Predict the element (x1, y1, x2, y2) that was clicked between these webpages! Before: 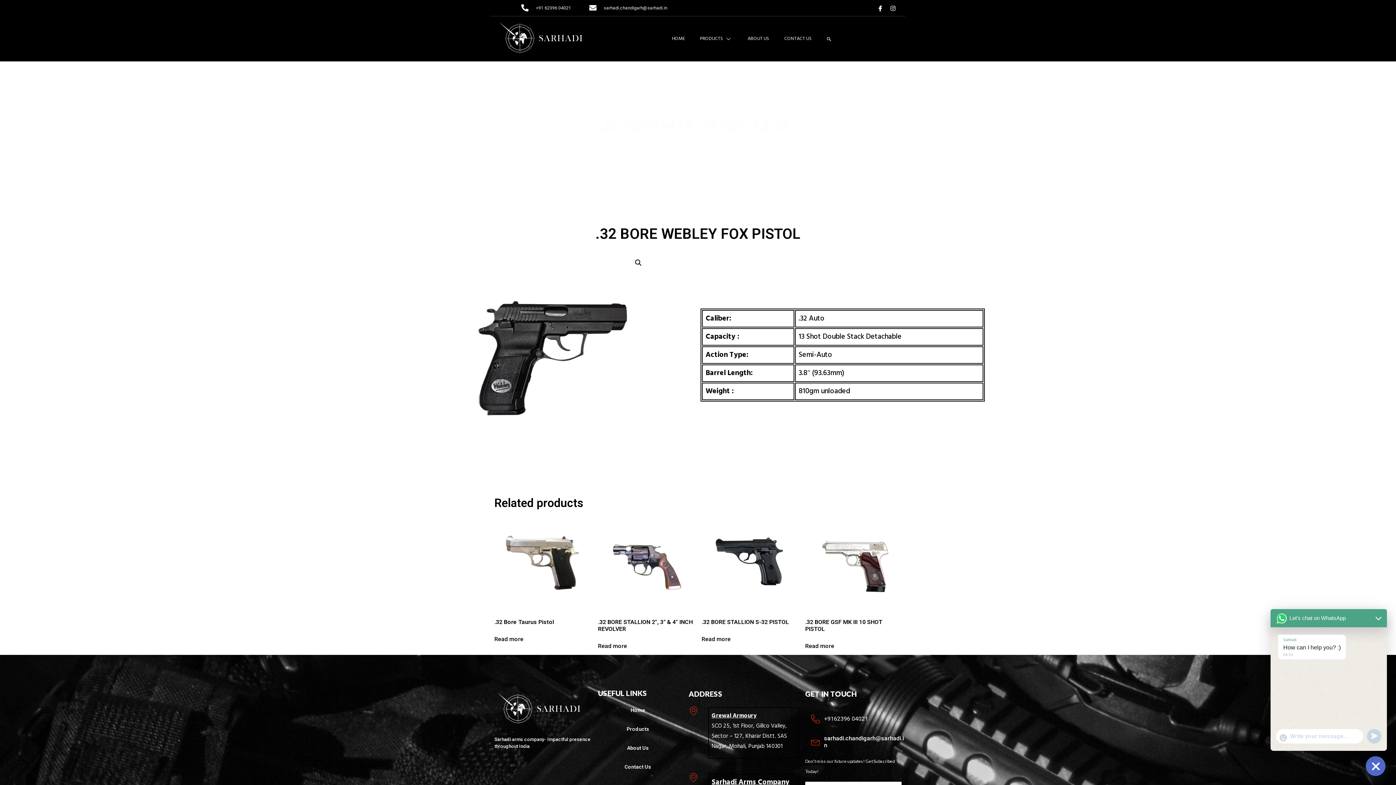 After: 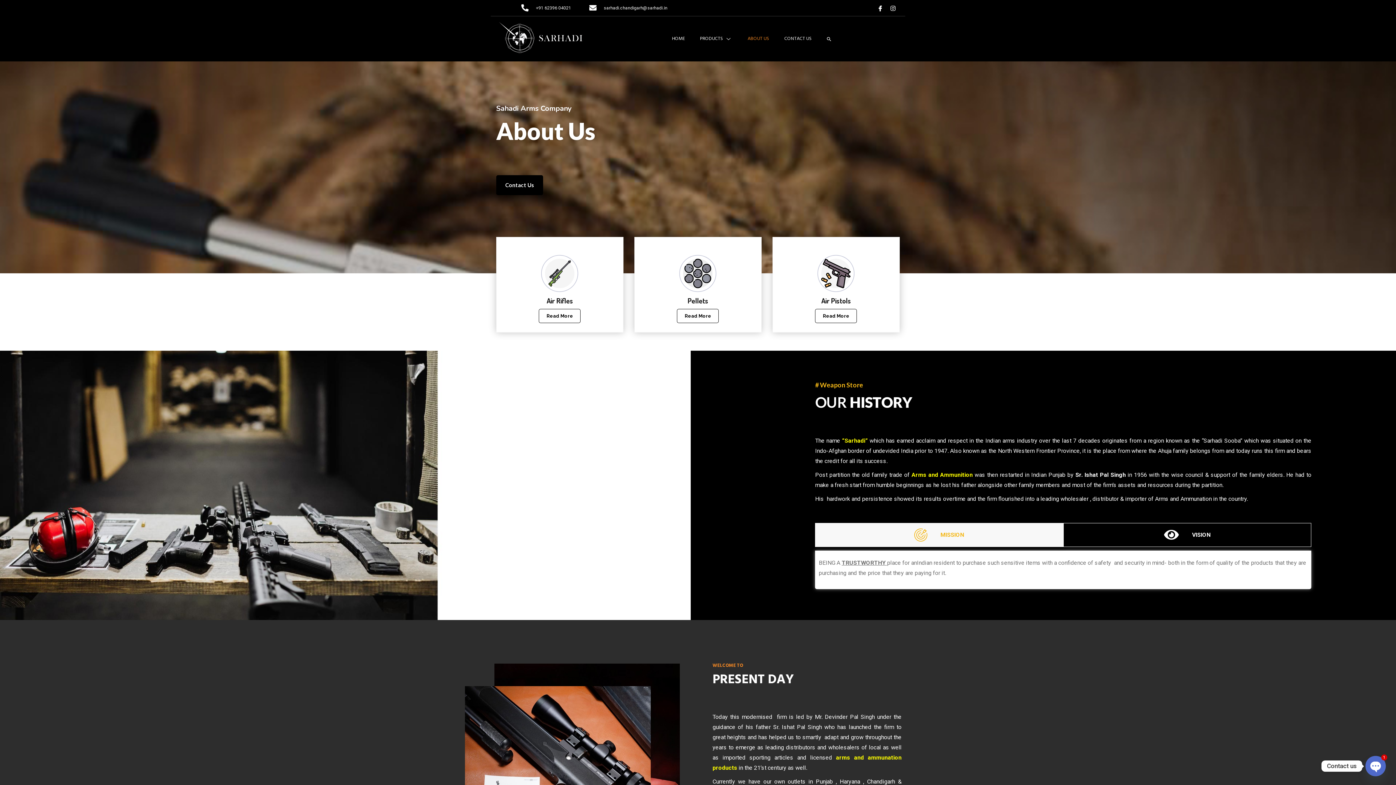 Action: bbox: (740, 26, 776, 51) label: ABOUT US